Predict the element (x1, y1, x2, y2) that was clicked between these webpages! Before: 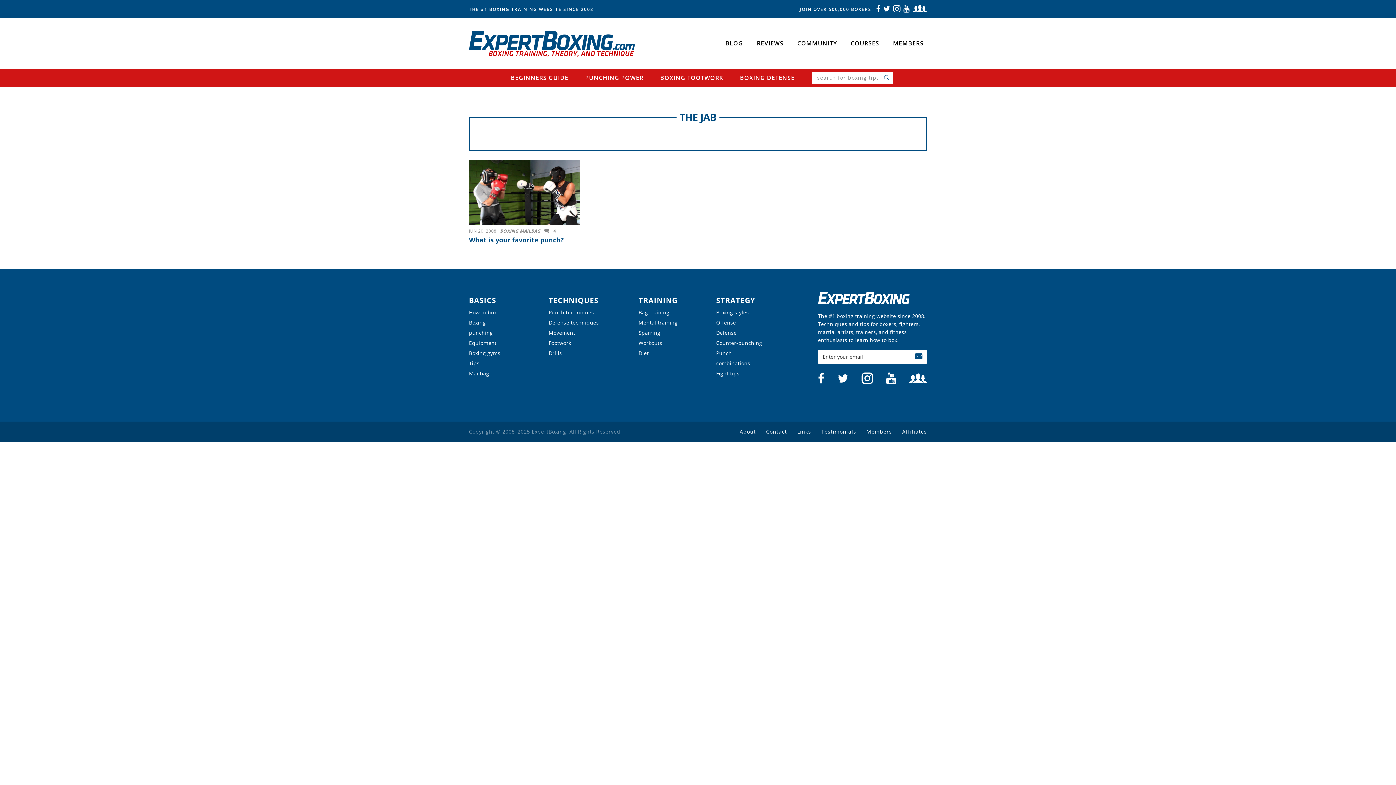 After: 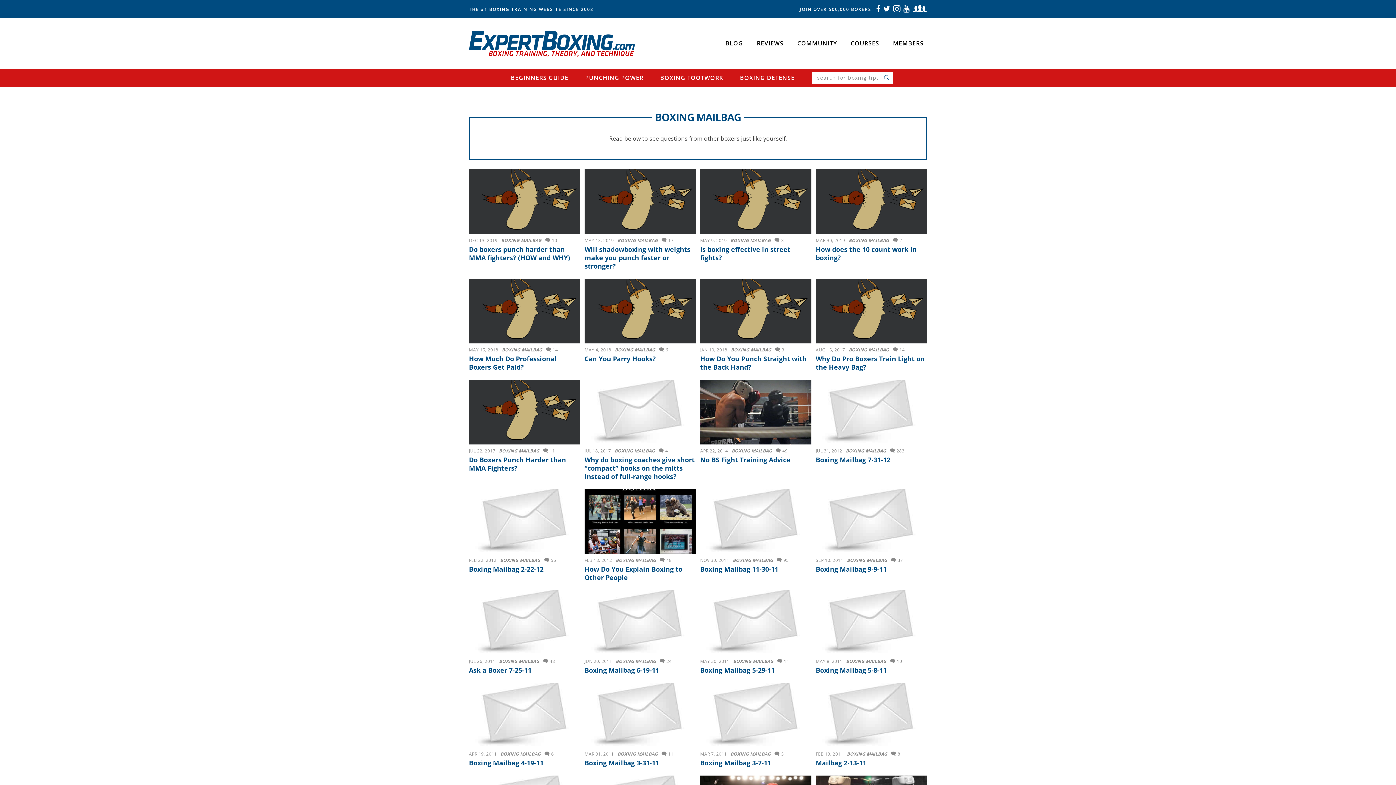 Action: label: Mailbag bbox: (469, 370, 489, 377)